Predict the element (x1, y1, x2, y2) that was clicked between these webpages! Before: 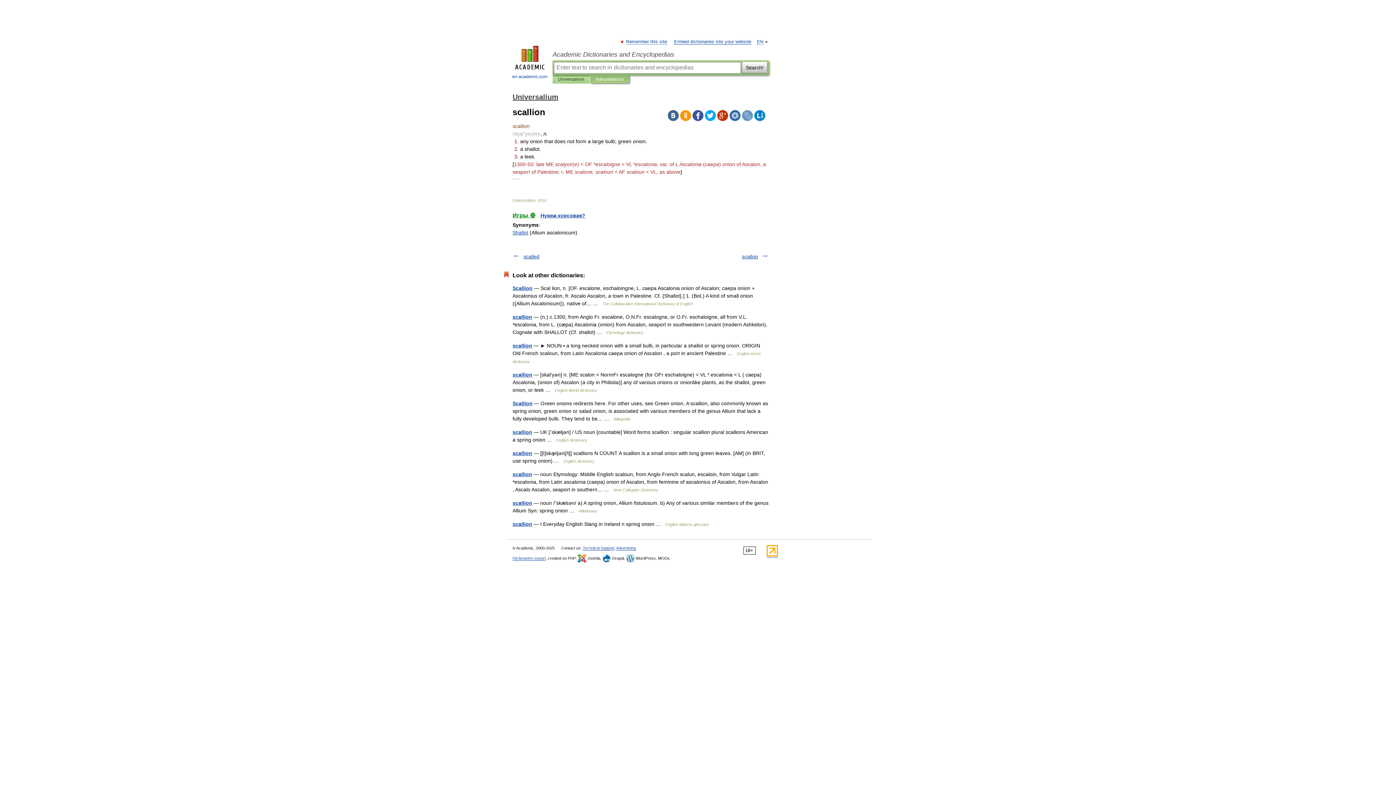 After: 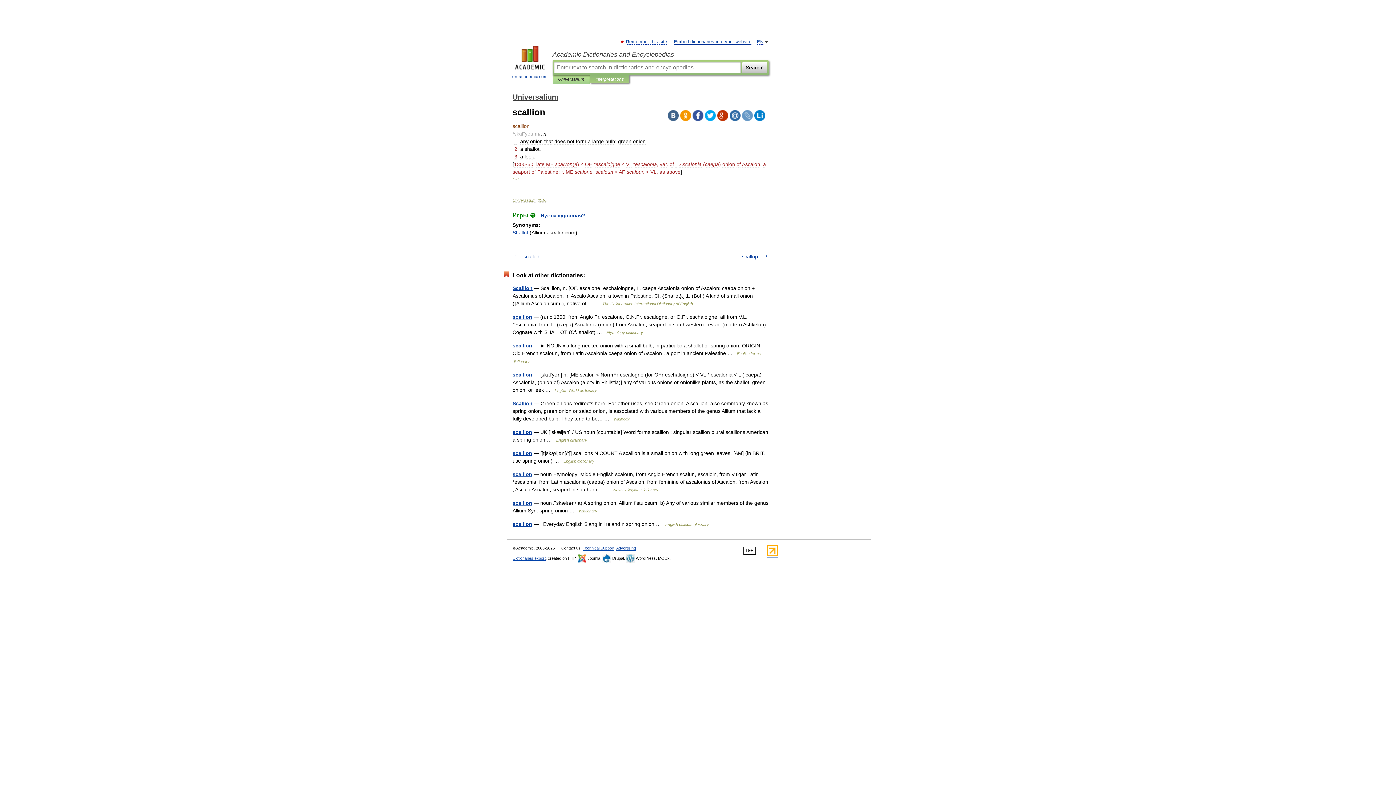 Action: bbox: (705, 110, 716, 121)